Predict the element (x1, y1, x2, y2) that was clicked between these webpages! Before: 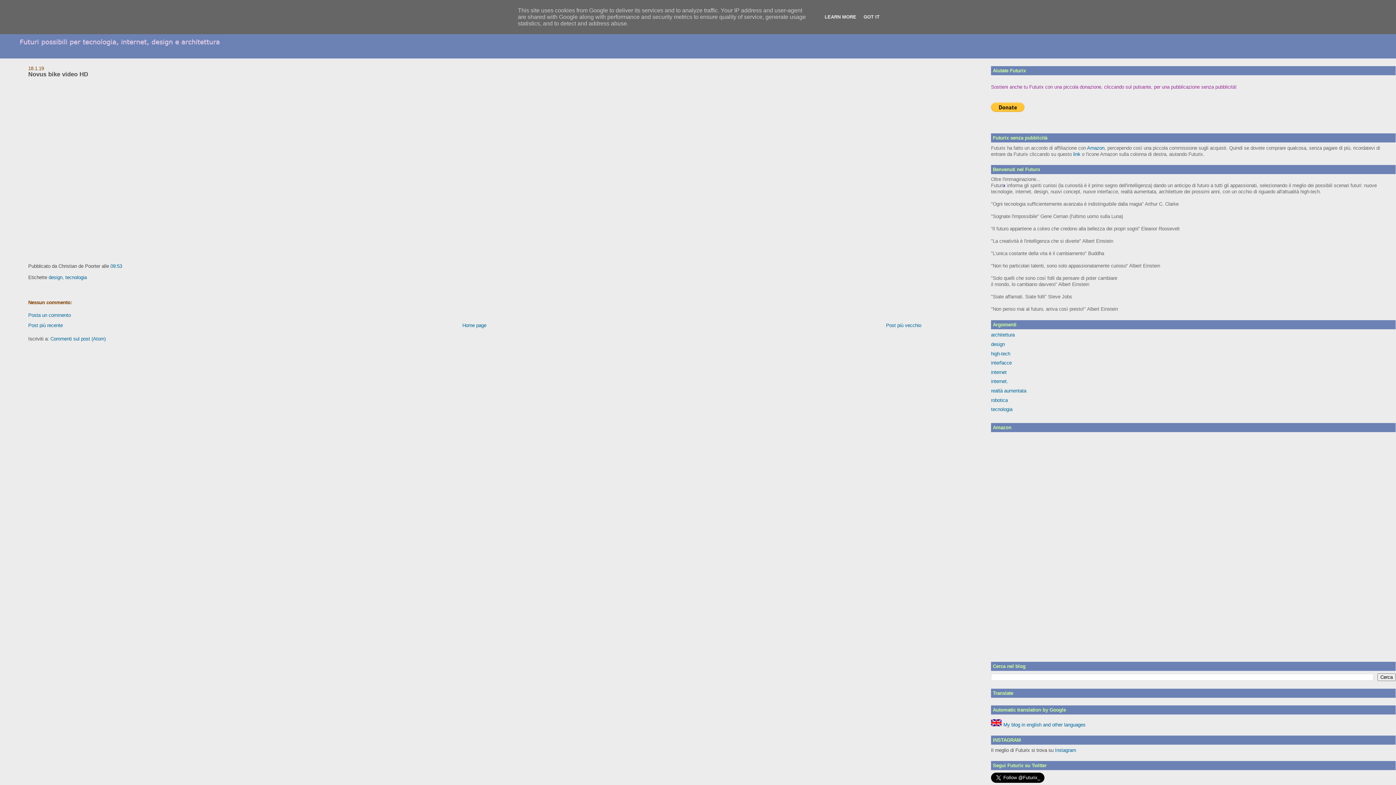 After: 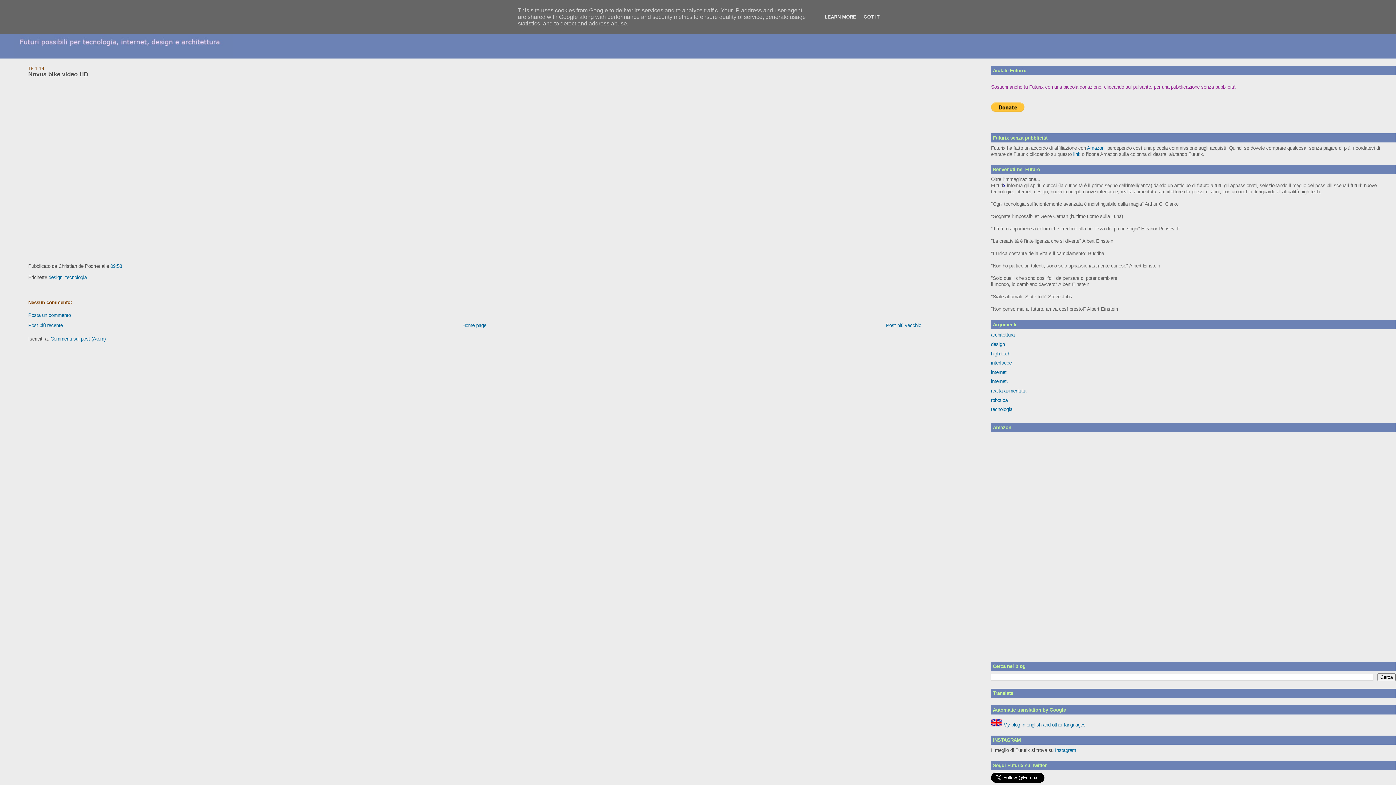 Action: label: Commenti sul post (Atom) bbox: (50, 336, 105, 341)